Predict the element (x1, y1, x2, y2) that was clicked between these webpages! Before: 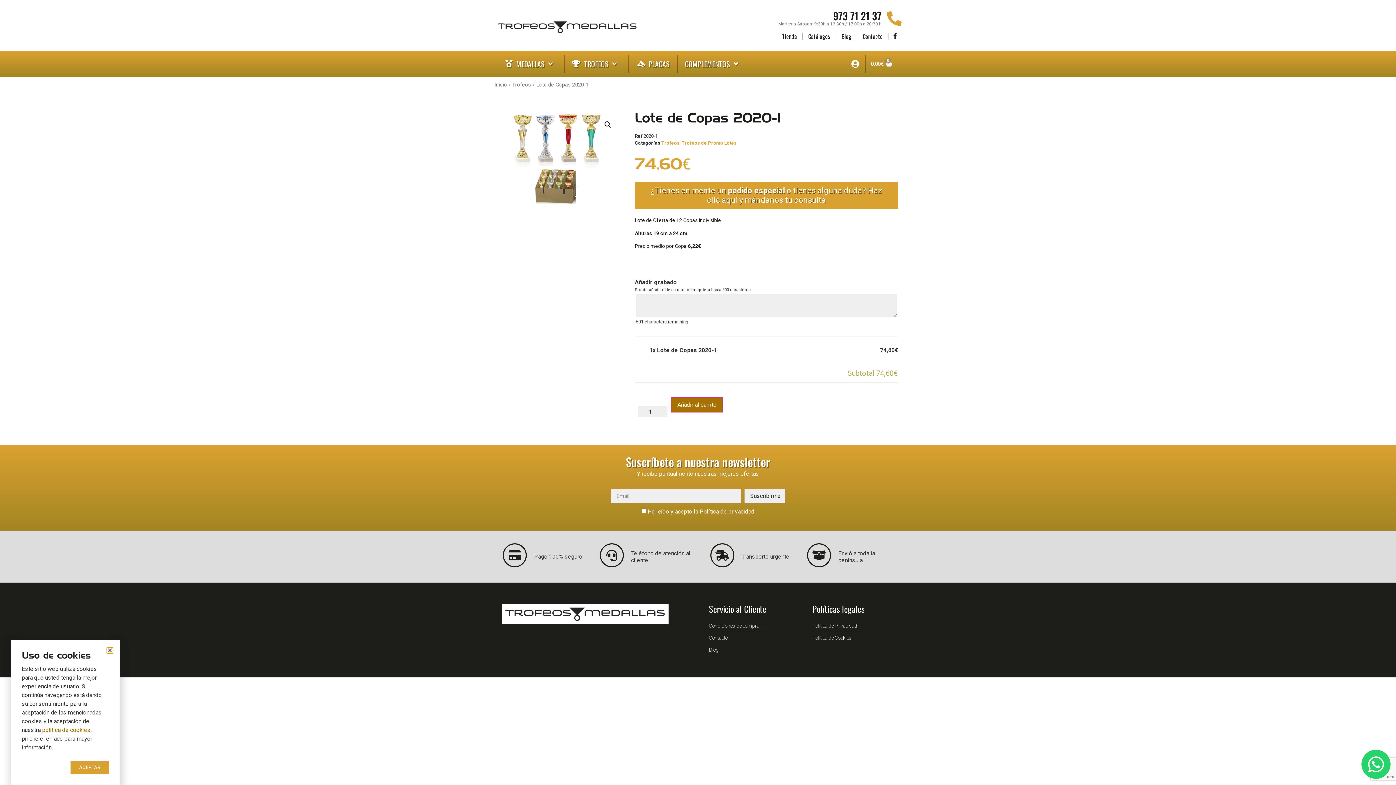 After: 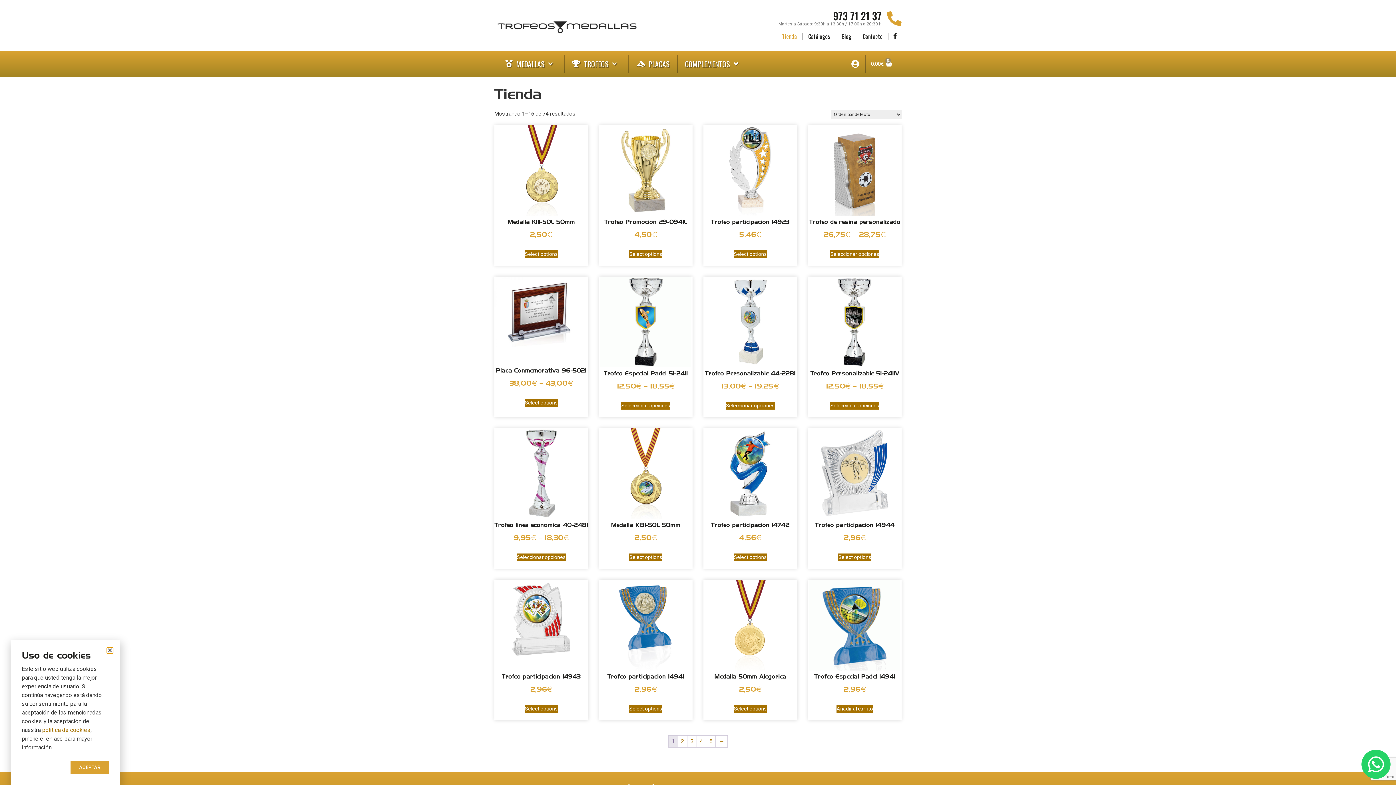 Action: label: Inicio bbox: (494, 81, 507, 88)